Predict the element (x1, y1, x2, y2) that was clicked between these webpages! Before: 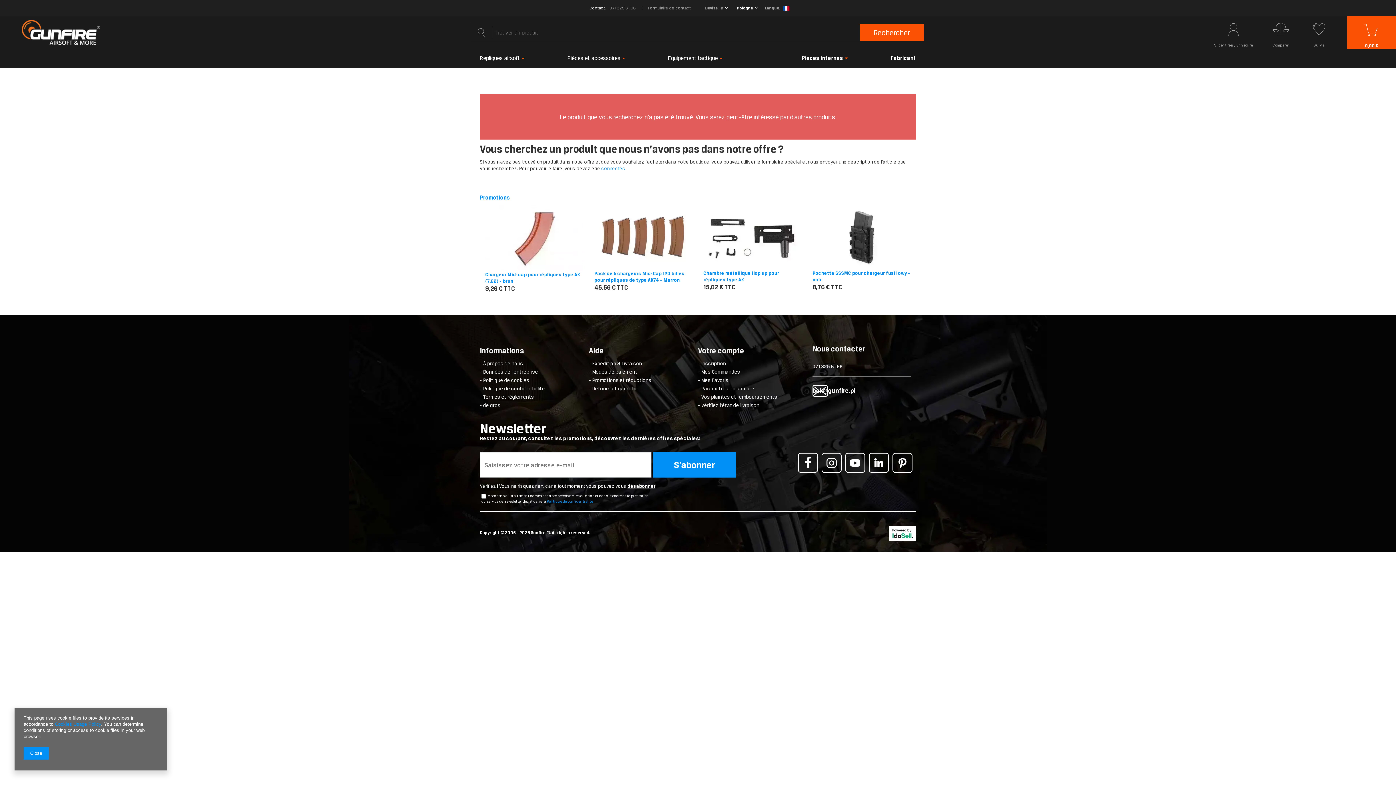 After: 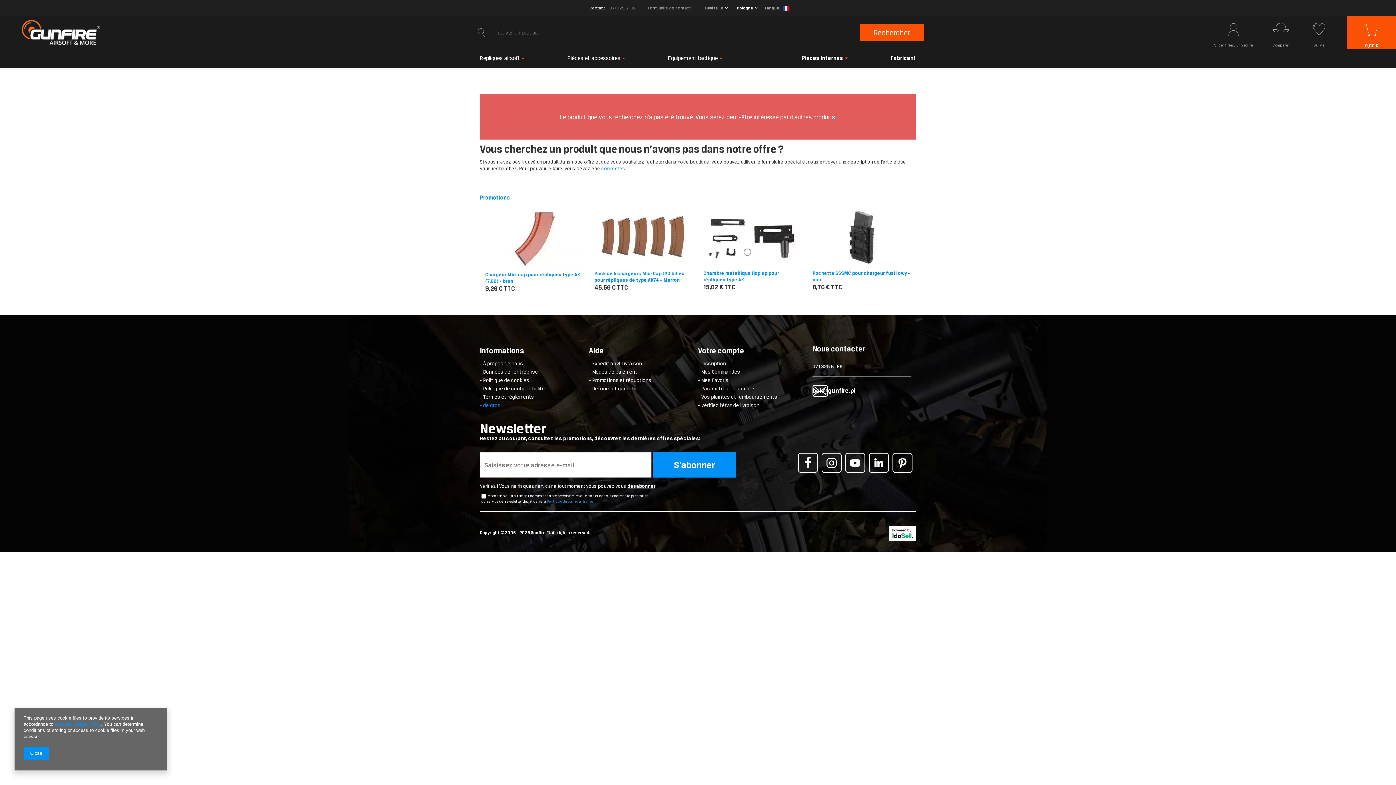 Action: bbox: (480, 402, 576, 408) label: - de gros